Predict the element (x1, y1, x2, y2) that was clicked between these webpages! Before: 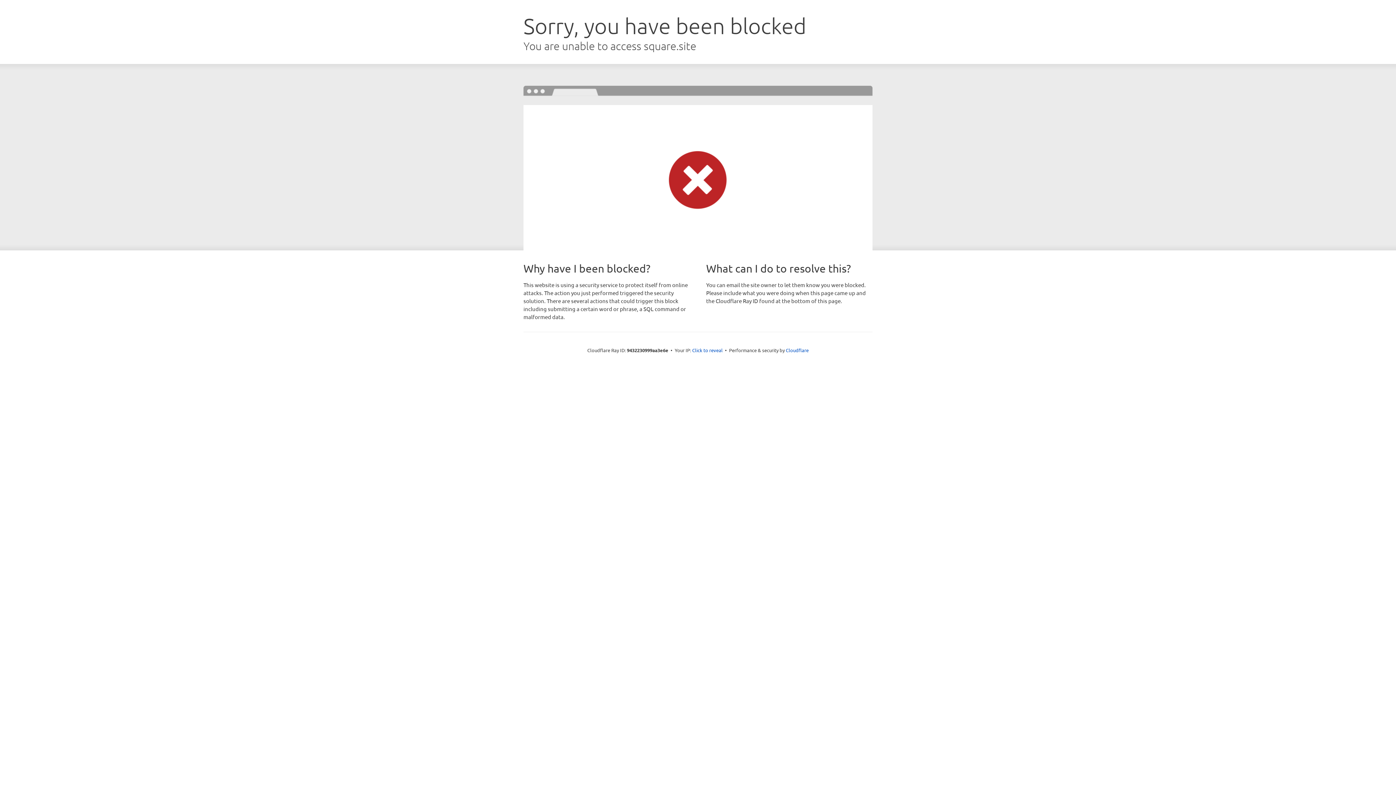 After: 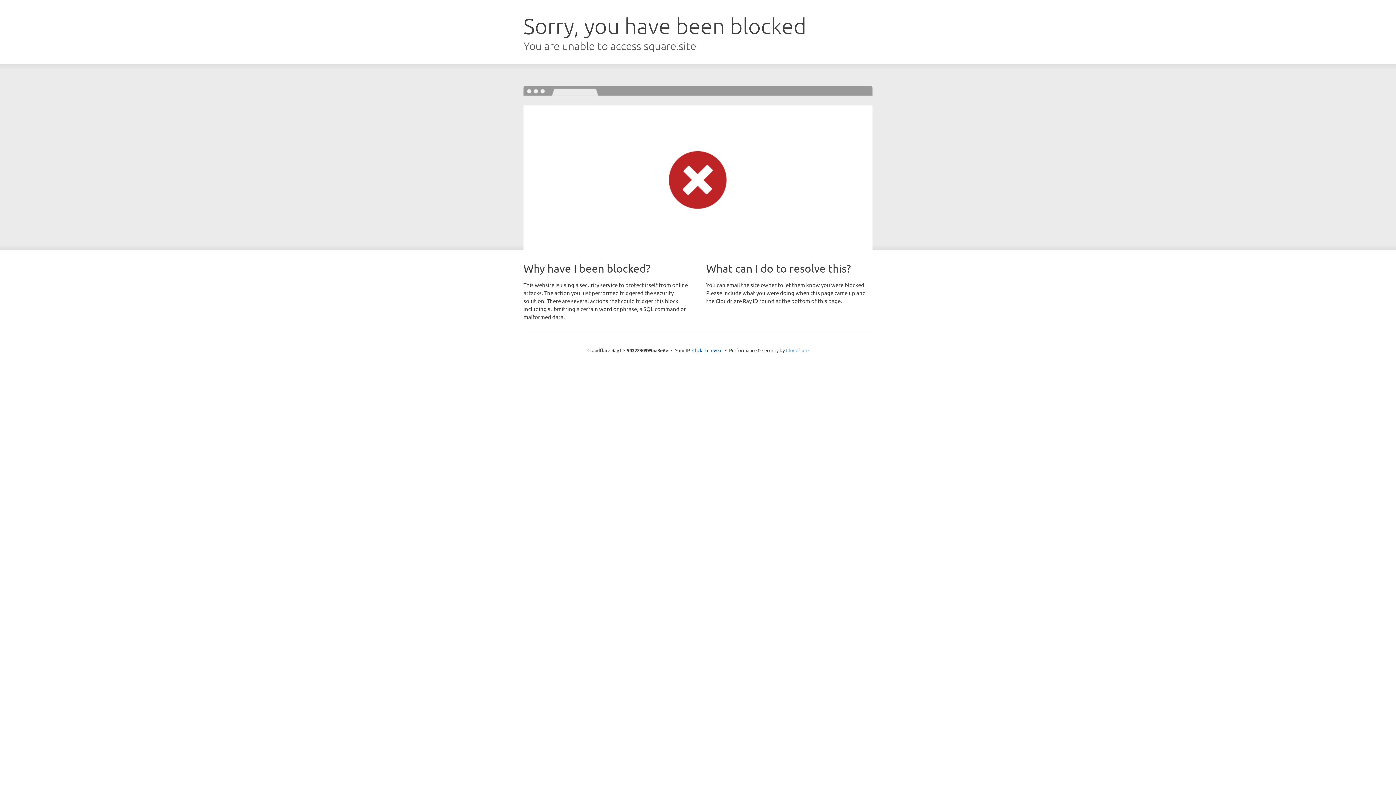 Action: bbox: (786, 347, 808, 353) label: Cloudflare